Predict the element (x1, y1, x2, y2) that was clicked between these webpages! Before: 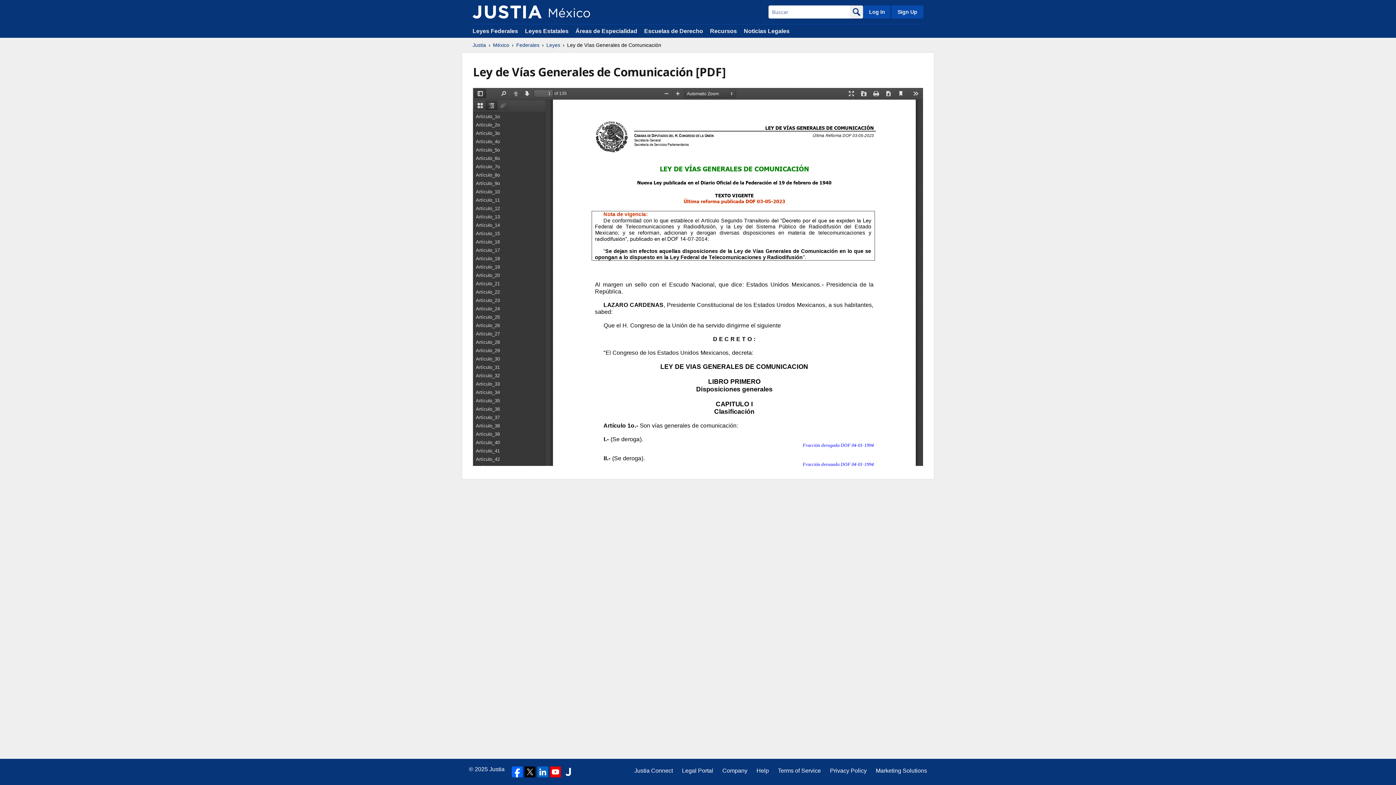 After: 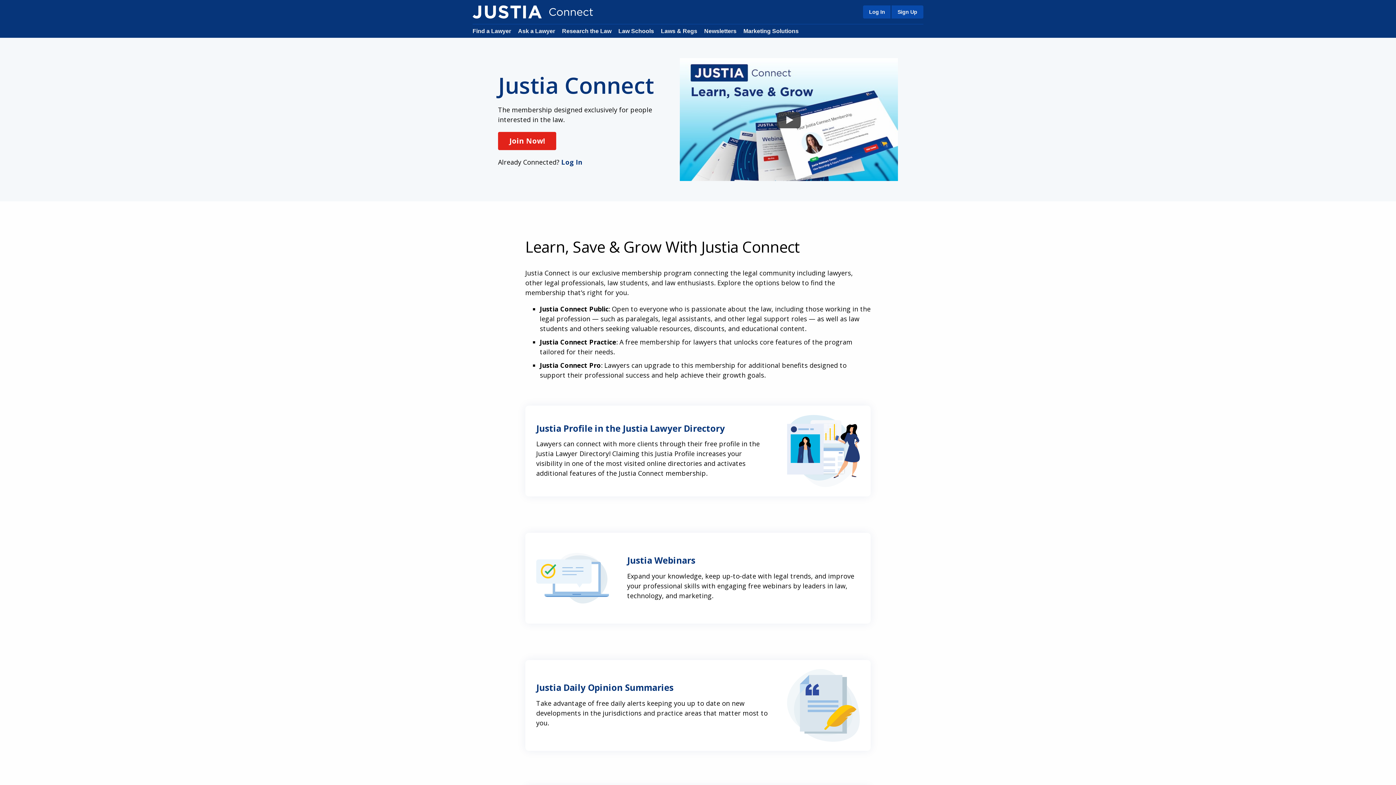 Action: label: Justia Connect bbox: (634, 766, 673, 775)